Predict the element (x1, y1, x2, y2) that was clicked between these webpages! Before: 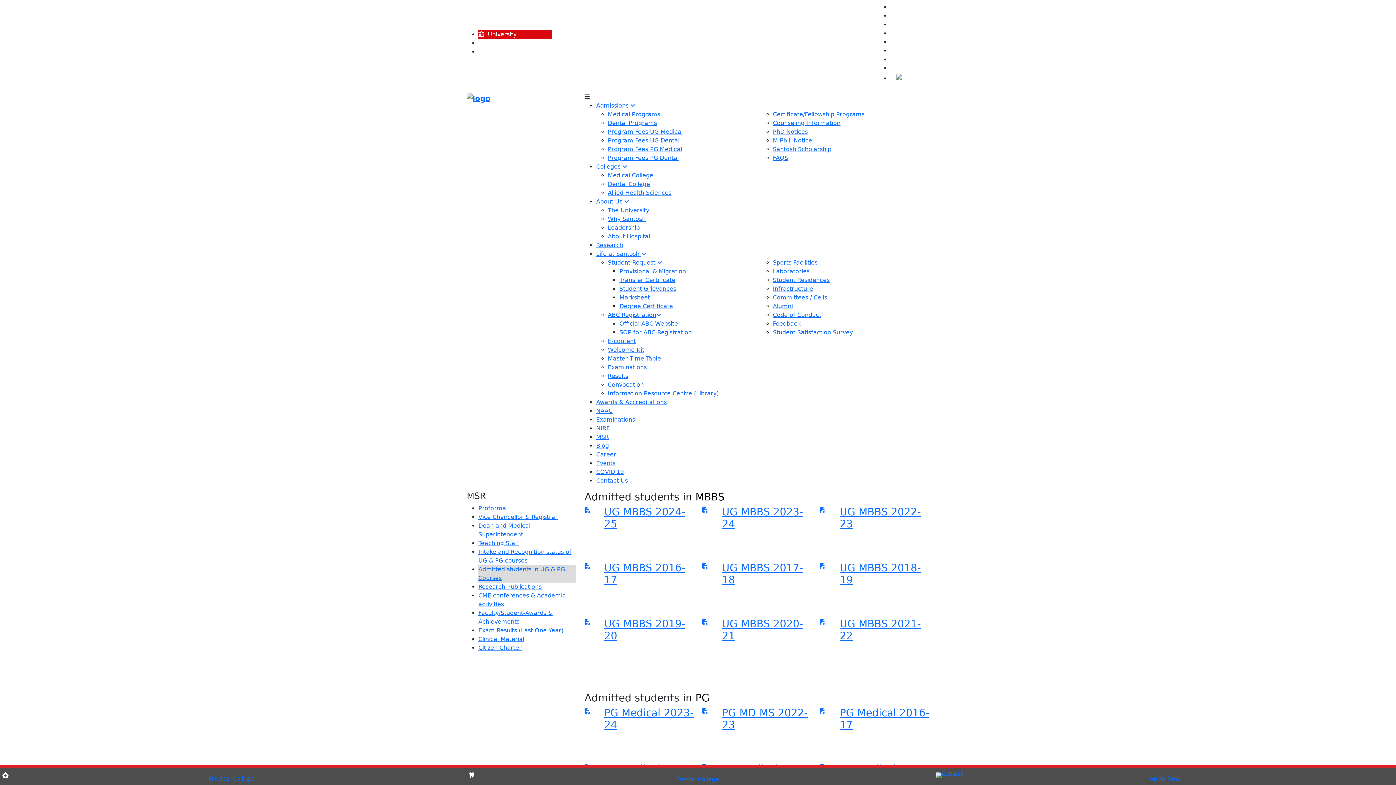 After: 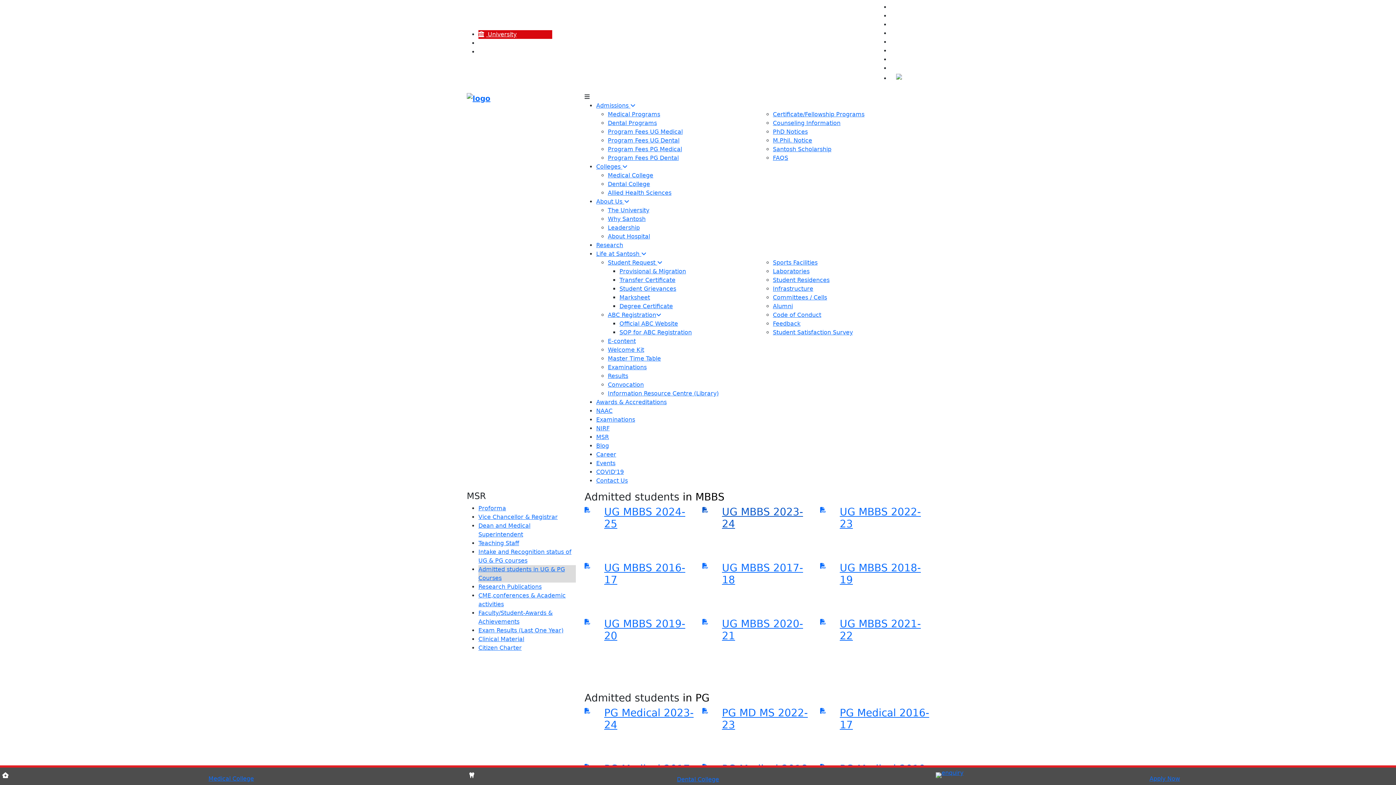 Action: bbox: (702, 506, 811, 532) label: UG MBBS 2023-24